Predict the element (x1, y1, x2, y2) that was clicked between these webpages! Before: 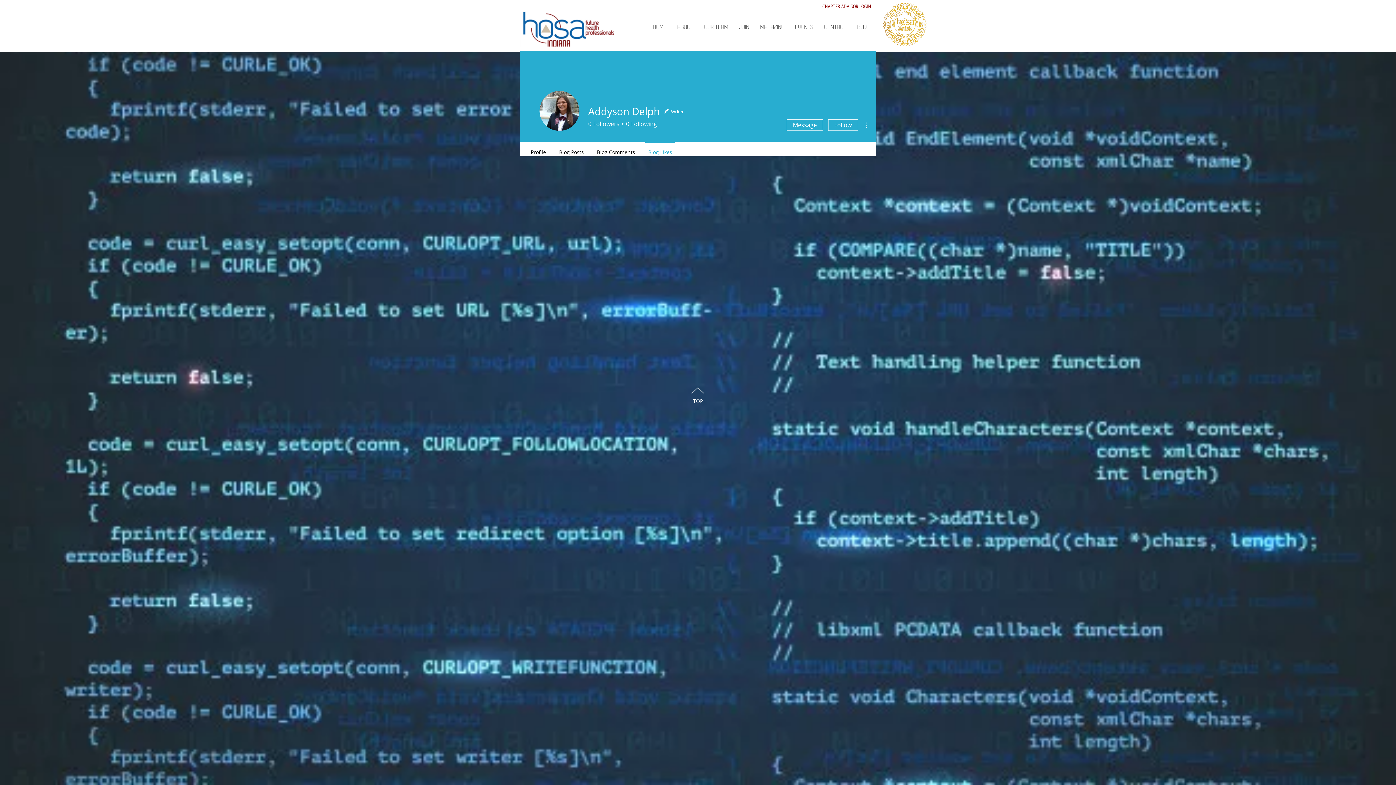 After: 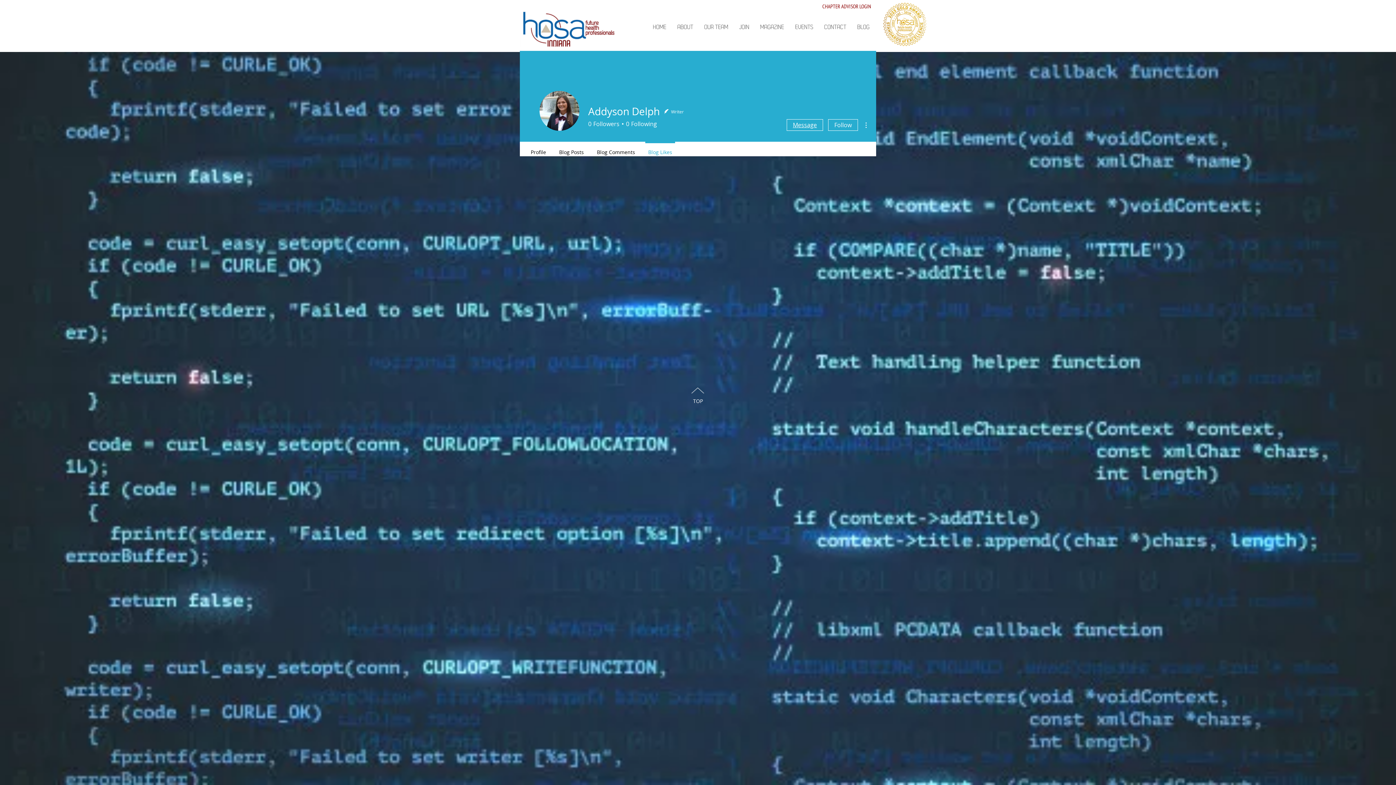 Action: bbox: (786, 119, 823, 130) label: Message